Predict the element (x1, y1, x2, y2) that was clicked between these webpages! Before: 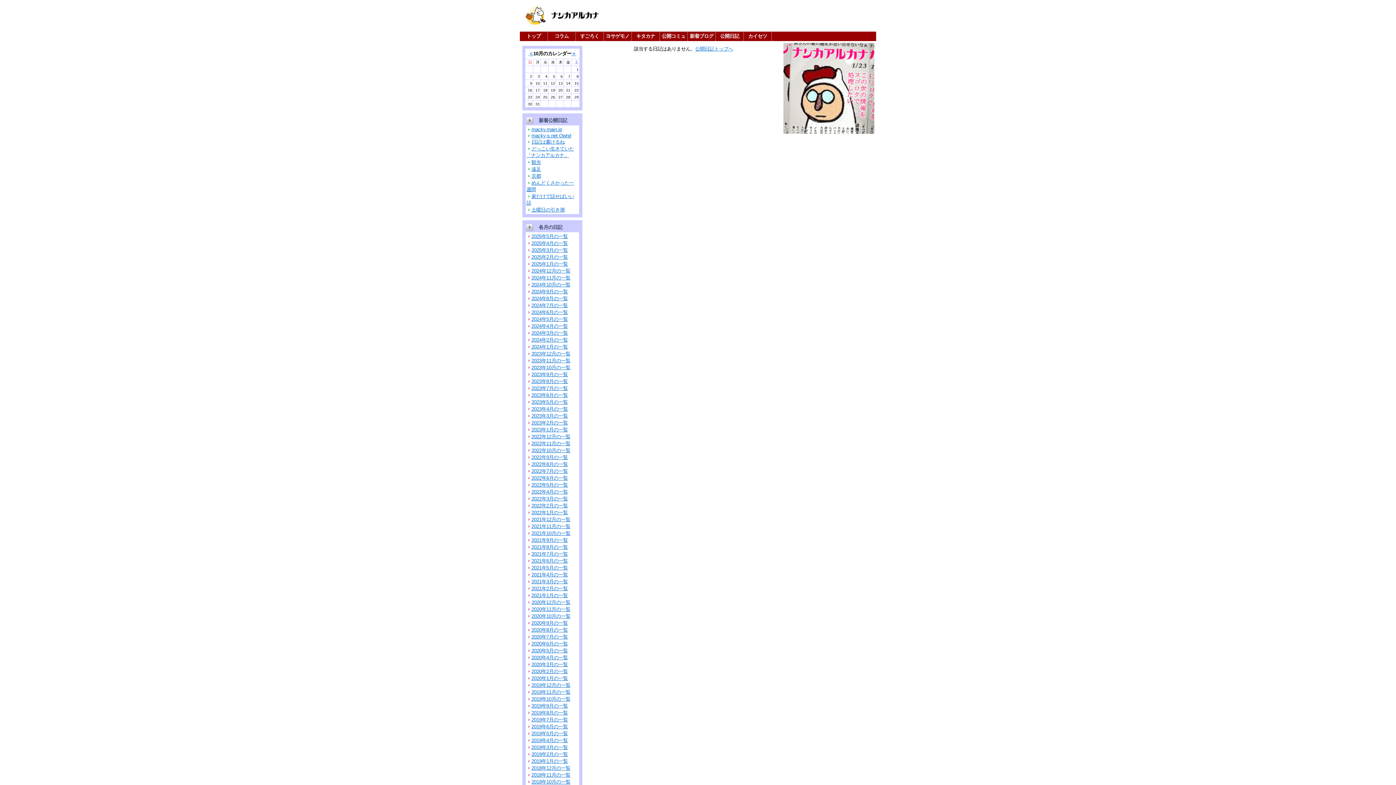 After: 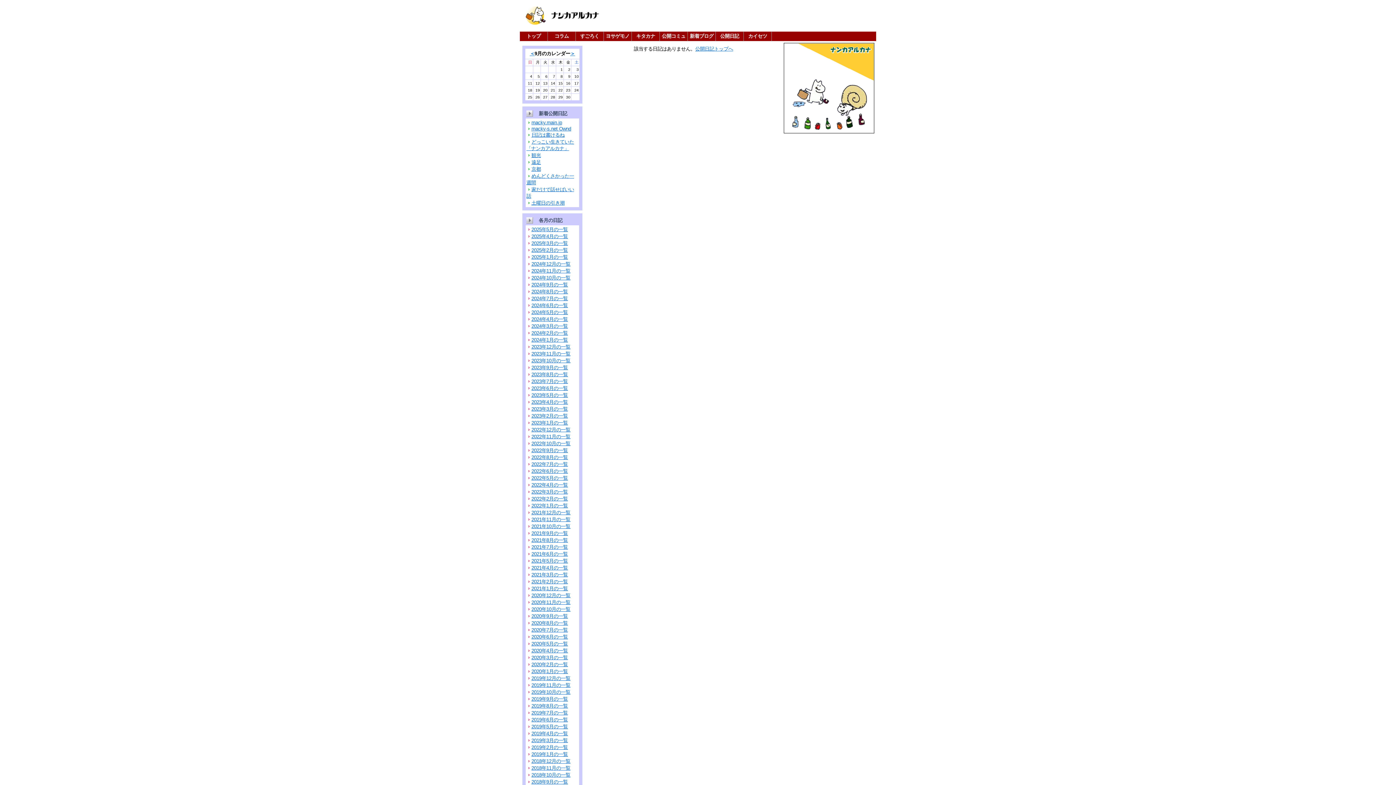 Action: bbox: (526, 454, 568, 460) label: 2022年9月の一覧